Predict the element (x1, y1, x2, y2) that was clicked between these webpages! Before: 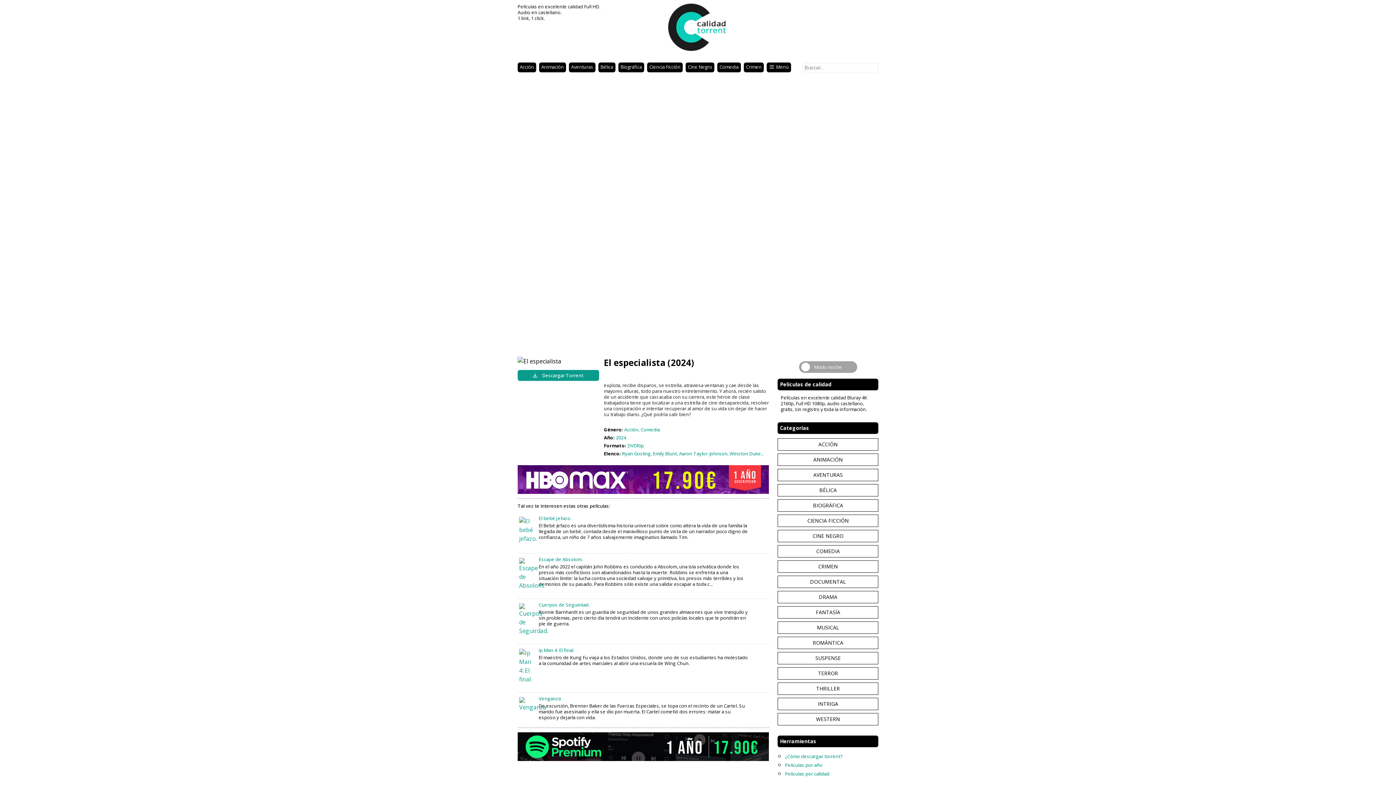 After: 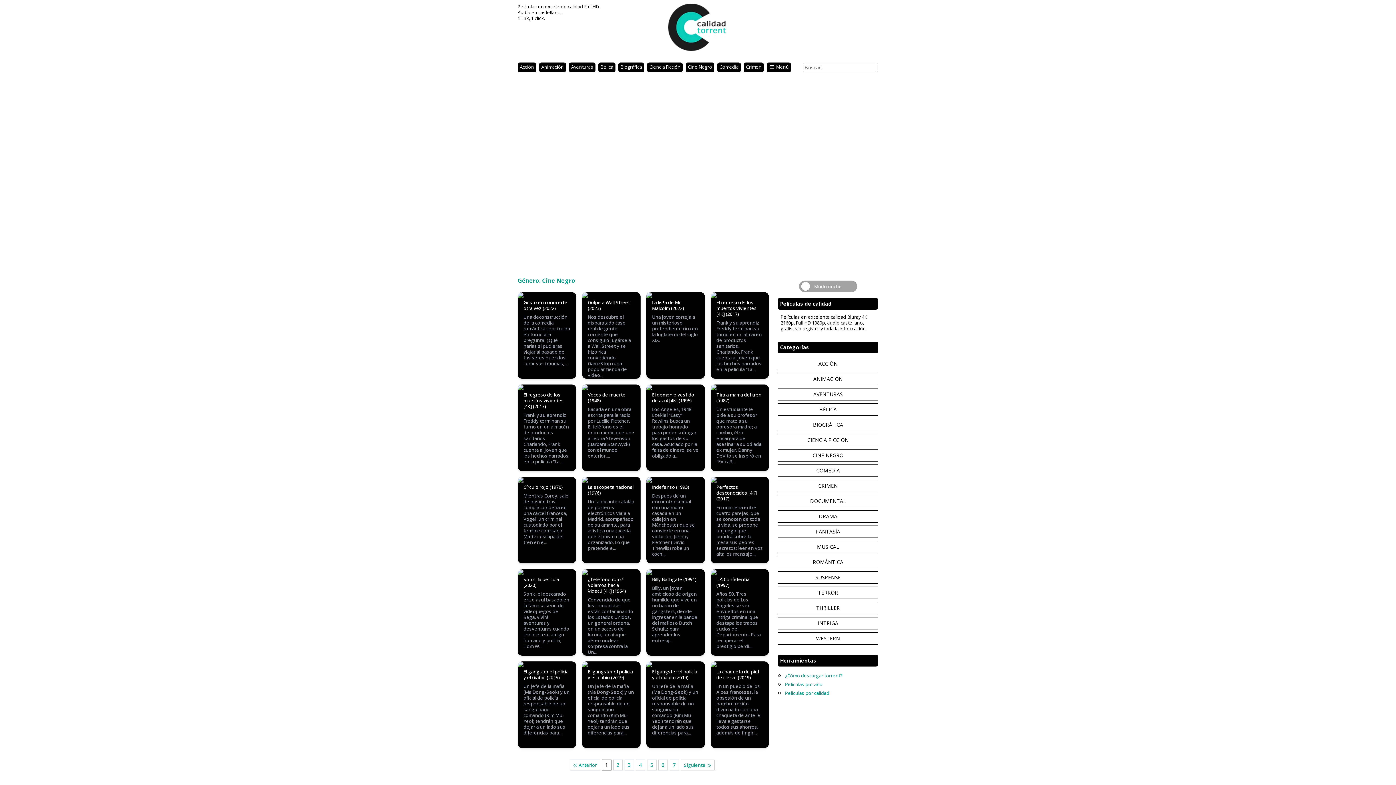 Action: bbox: (685, 62, 714, 72) label: Cine Negro